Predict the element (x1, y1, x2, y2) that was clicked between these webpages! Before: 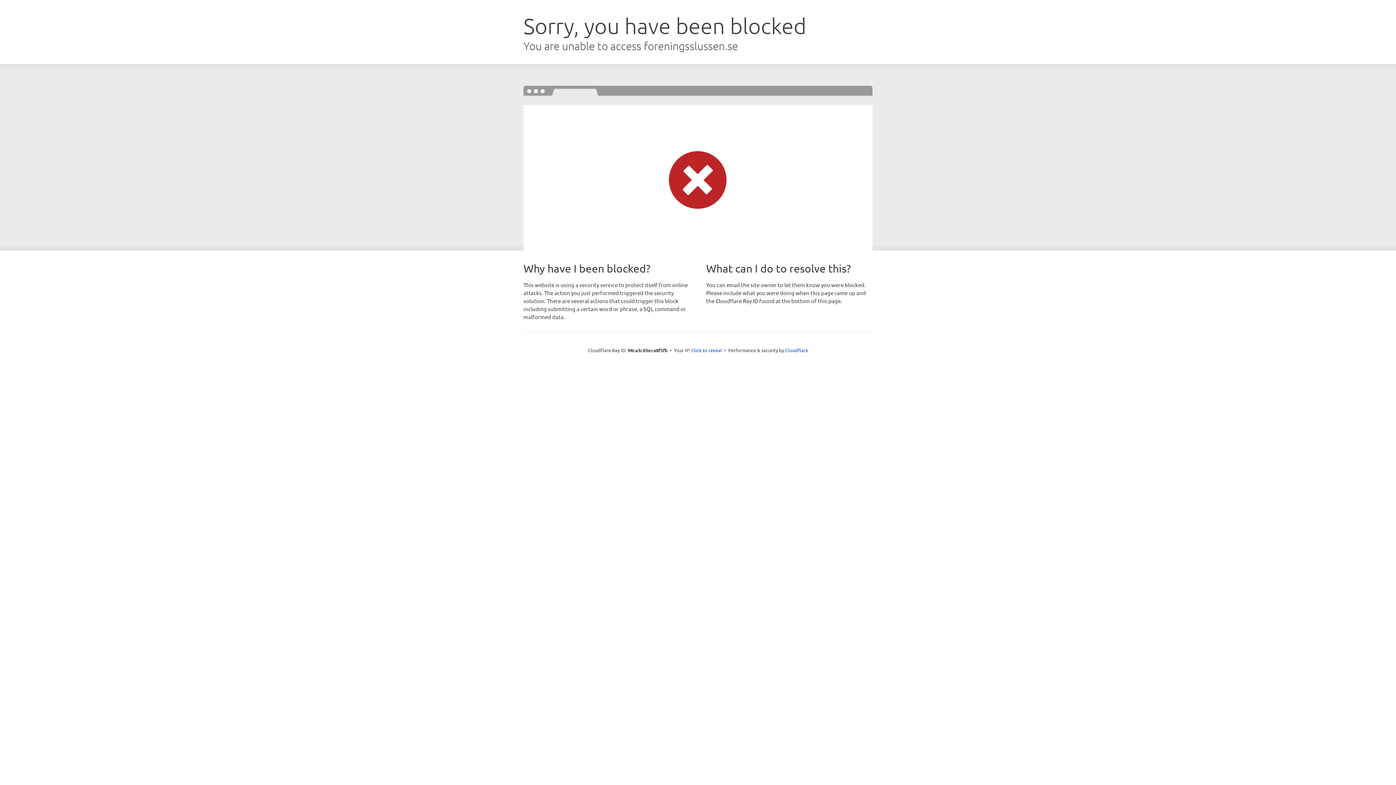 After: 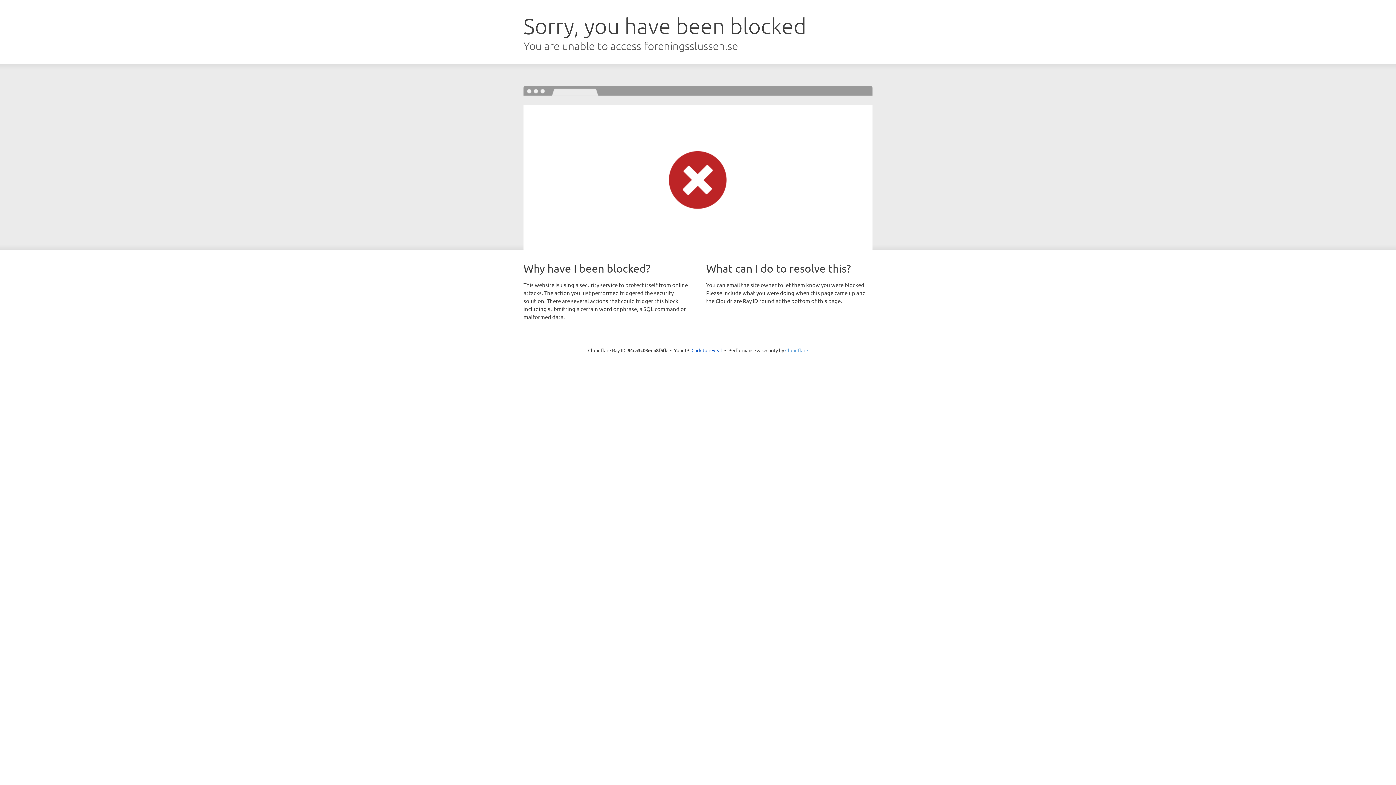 Action: bbox: (785, 347, 808, 353) label: Cloudflare